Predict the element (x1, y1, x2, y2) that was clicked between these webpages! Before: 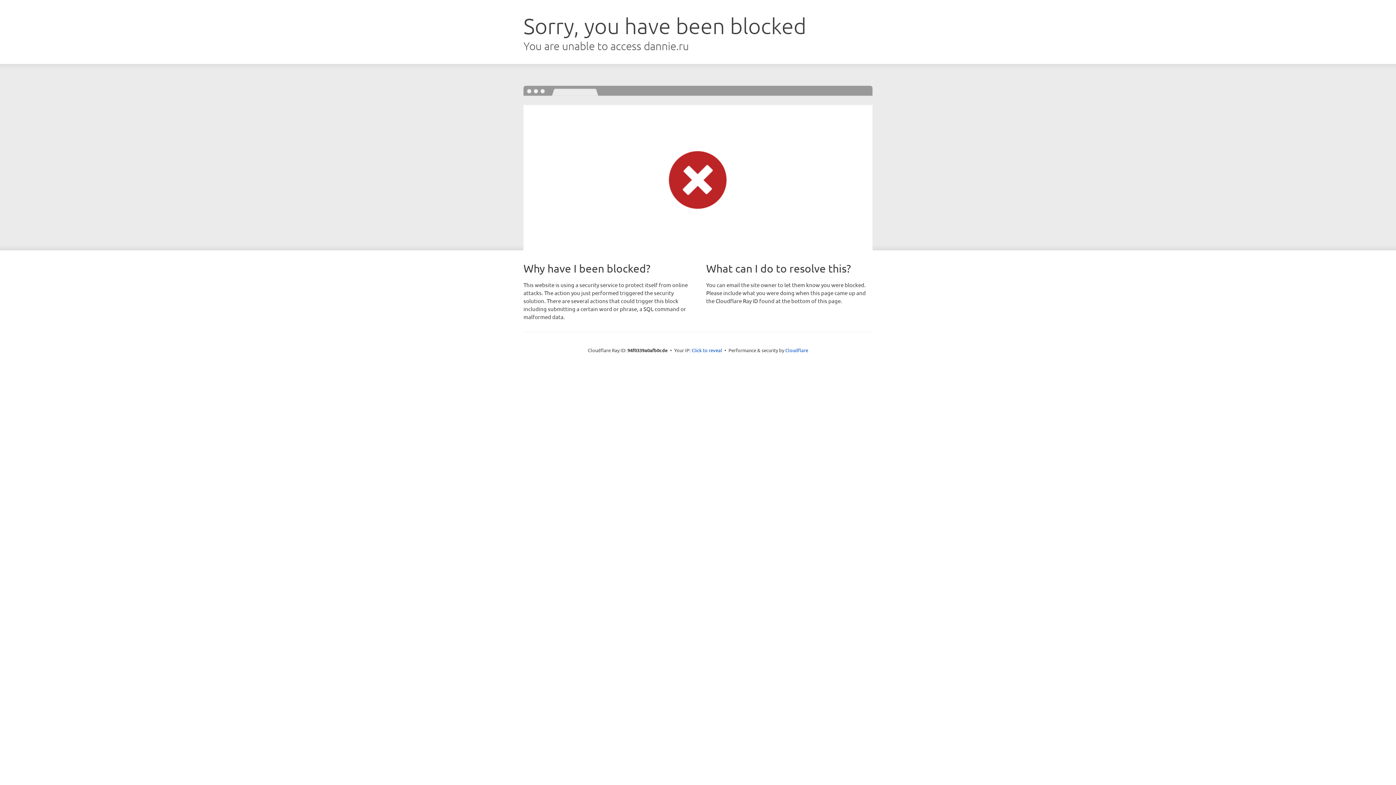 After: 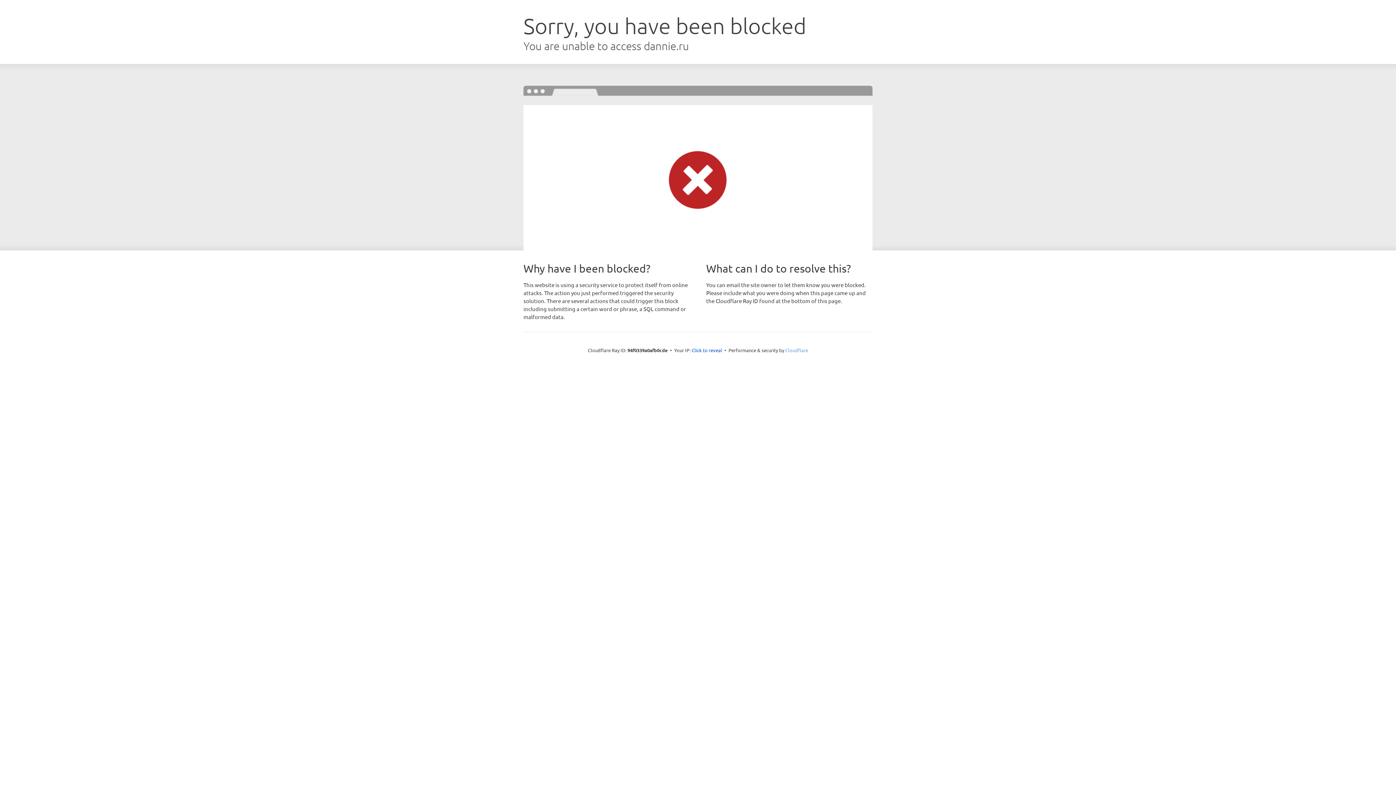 Action: bbox: (785, 347, 808, 353) label: Cloudflare